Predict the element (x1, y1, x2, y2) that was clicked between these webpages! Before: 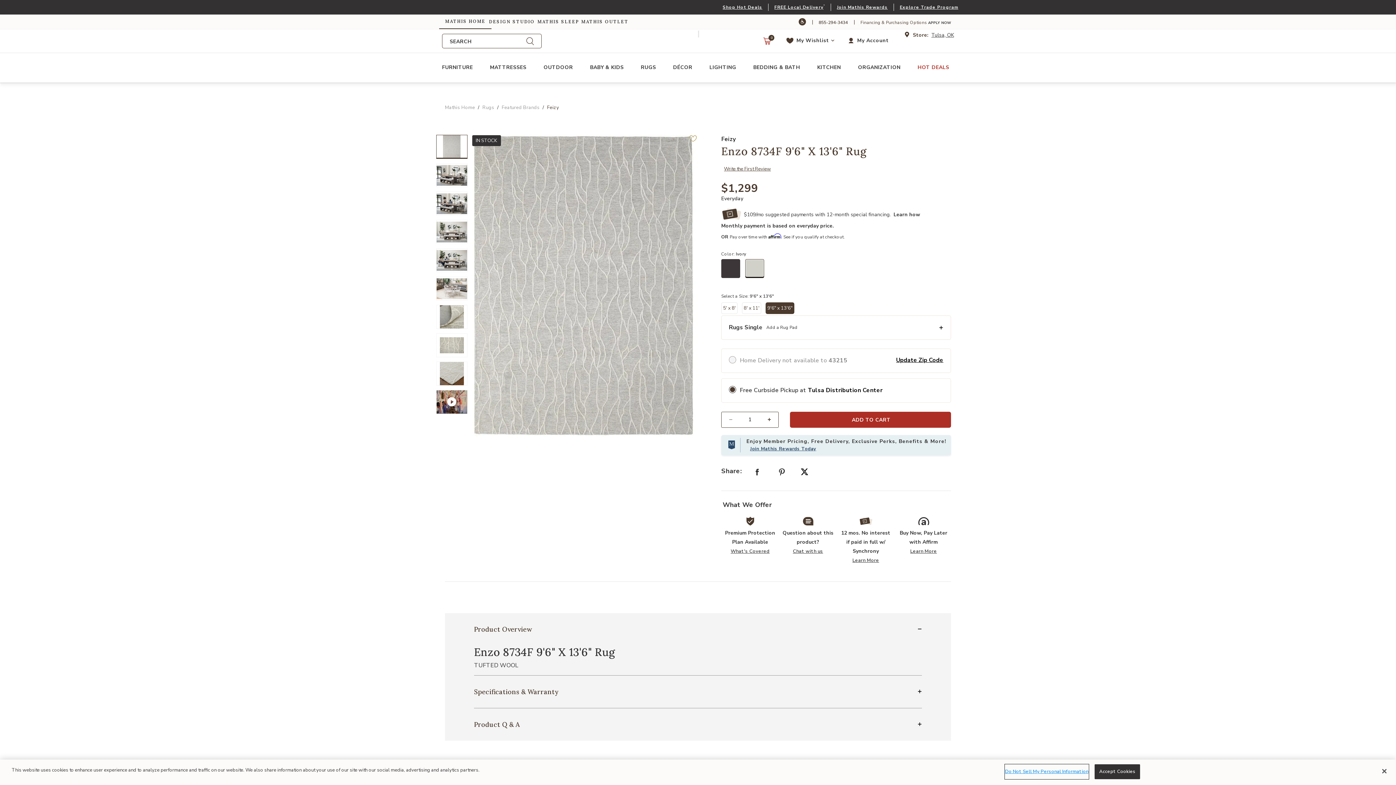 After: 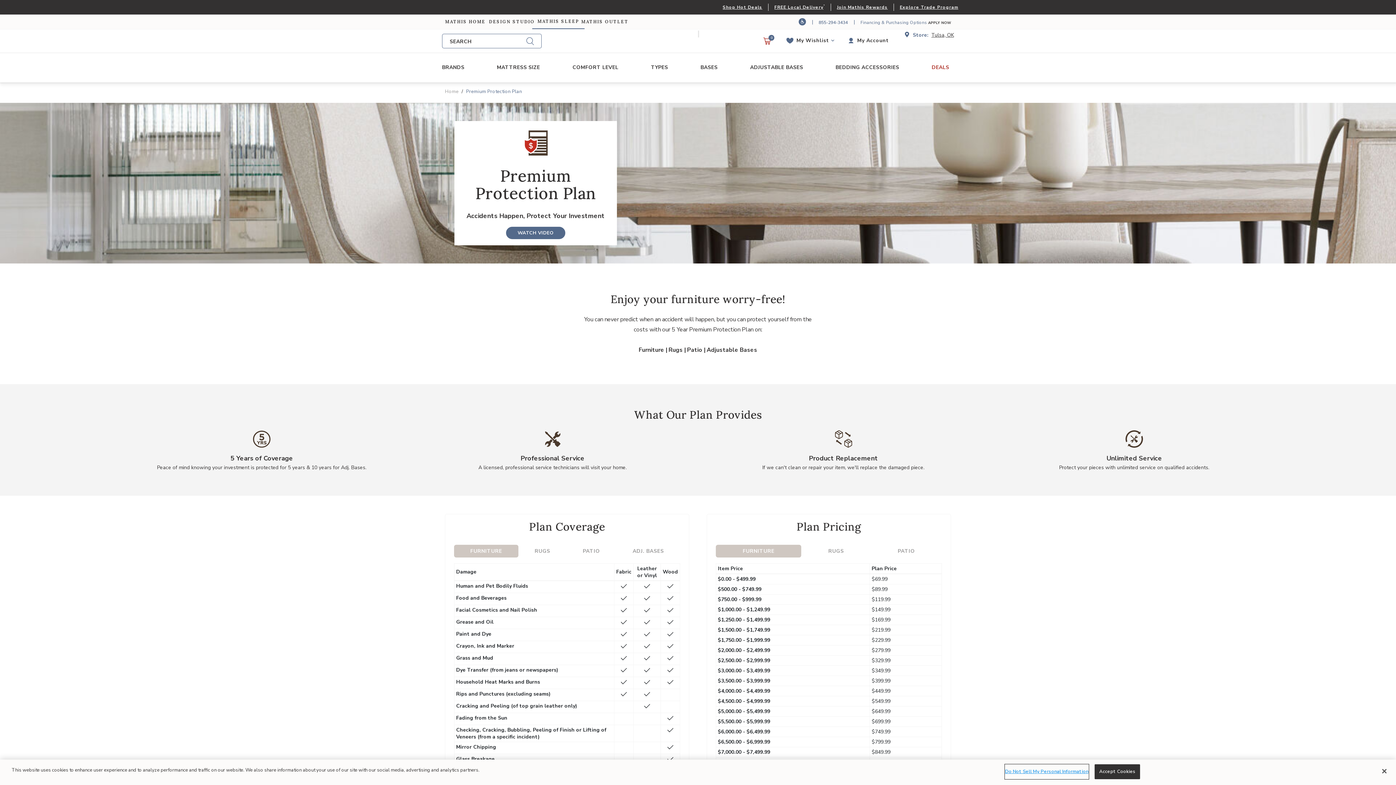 Action: label: Premium Protection Plan Available
What's Covered bbox: (724, 528, 776, 556)